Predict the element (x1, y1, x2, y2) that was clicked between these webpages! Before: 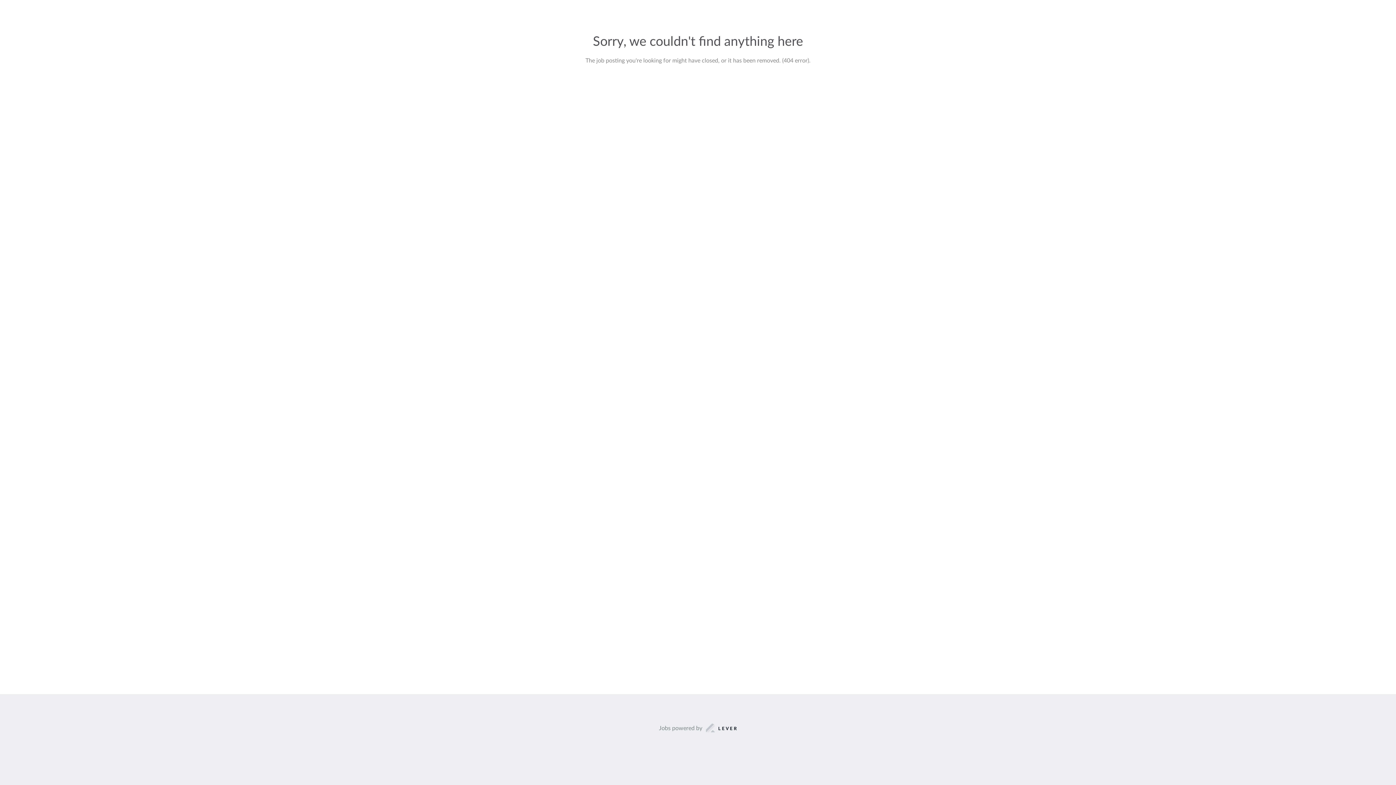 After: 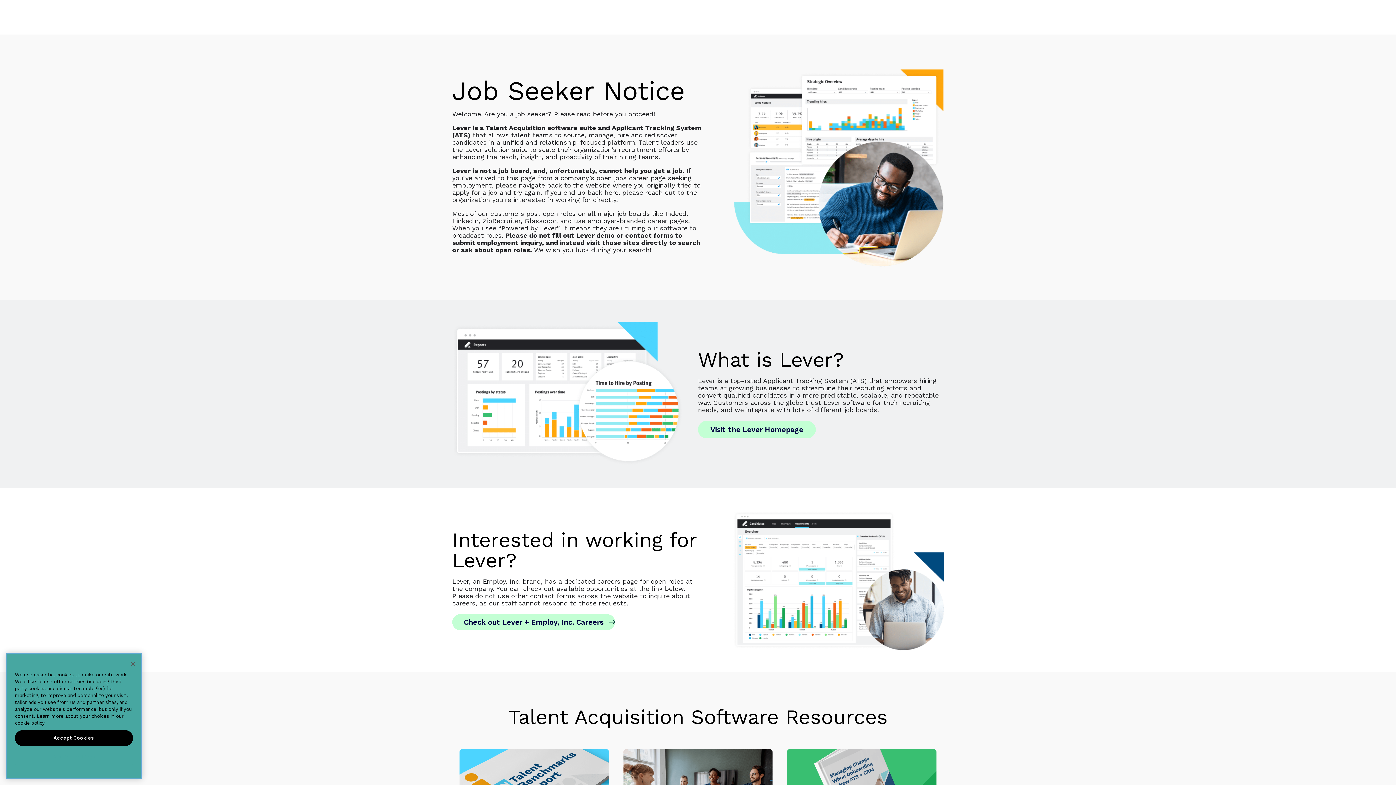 Action: label: Jobs powered by bbox: (659, 723, 737, 733)